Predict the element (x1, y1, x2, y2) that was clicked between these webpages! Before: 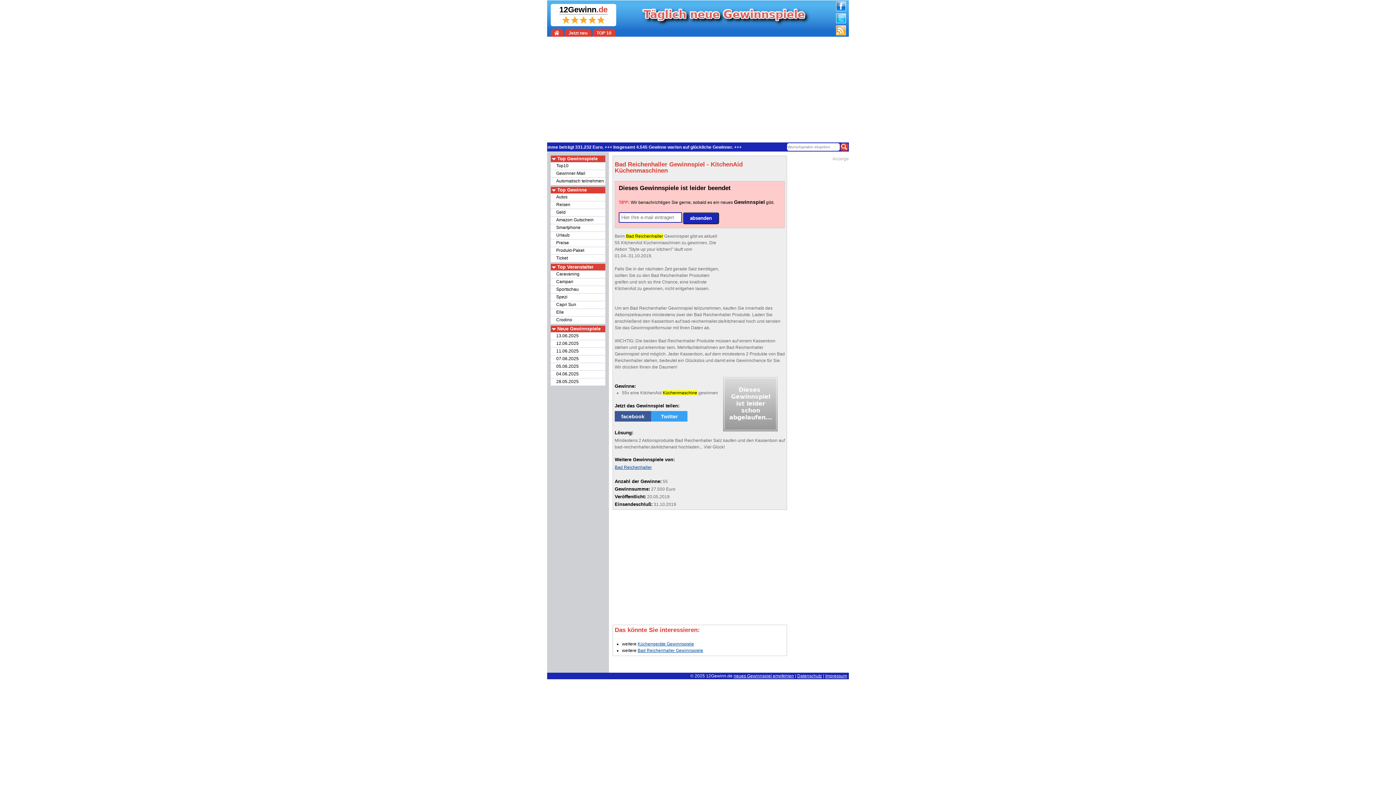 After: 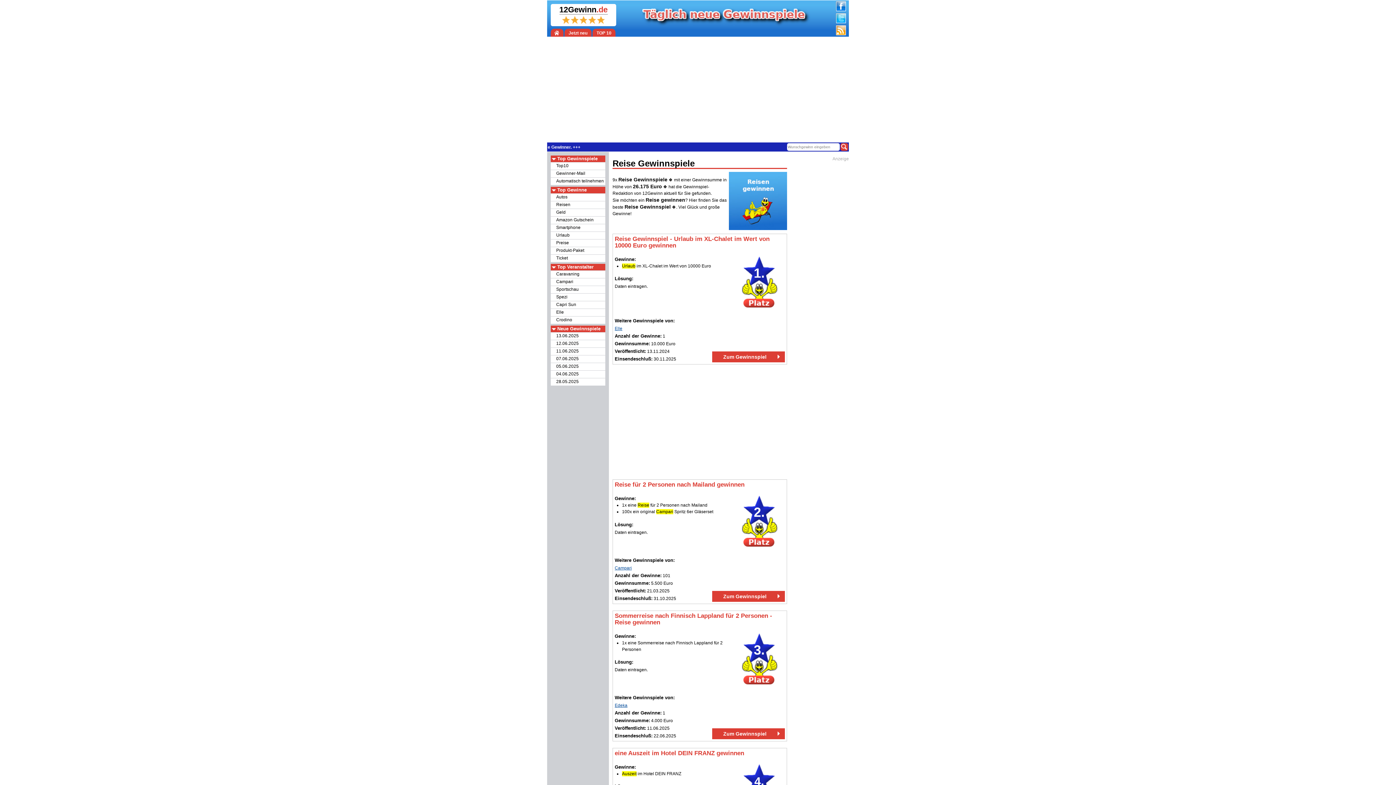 Action: bbox: (550, 201, 605, 208) label: Reisen